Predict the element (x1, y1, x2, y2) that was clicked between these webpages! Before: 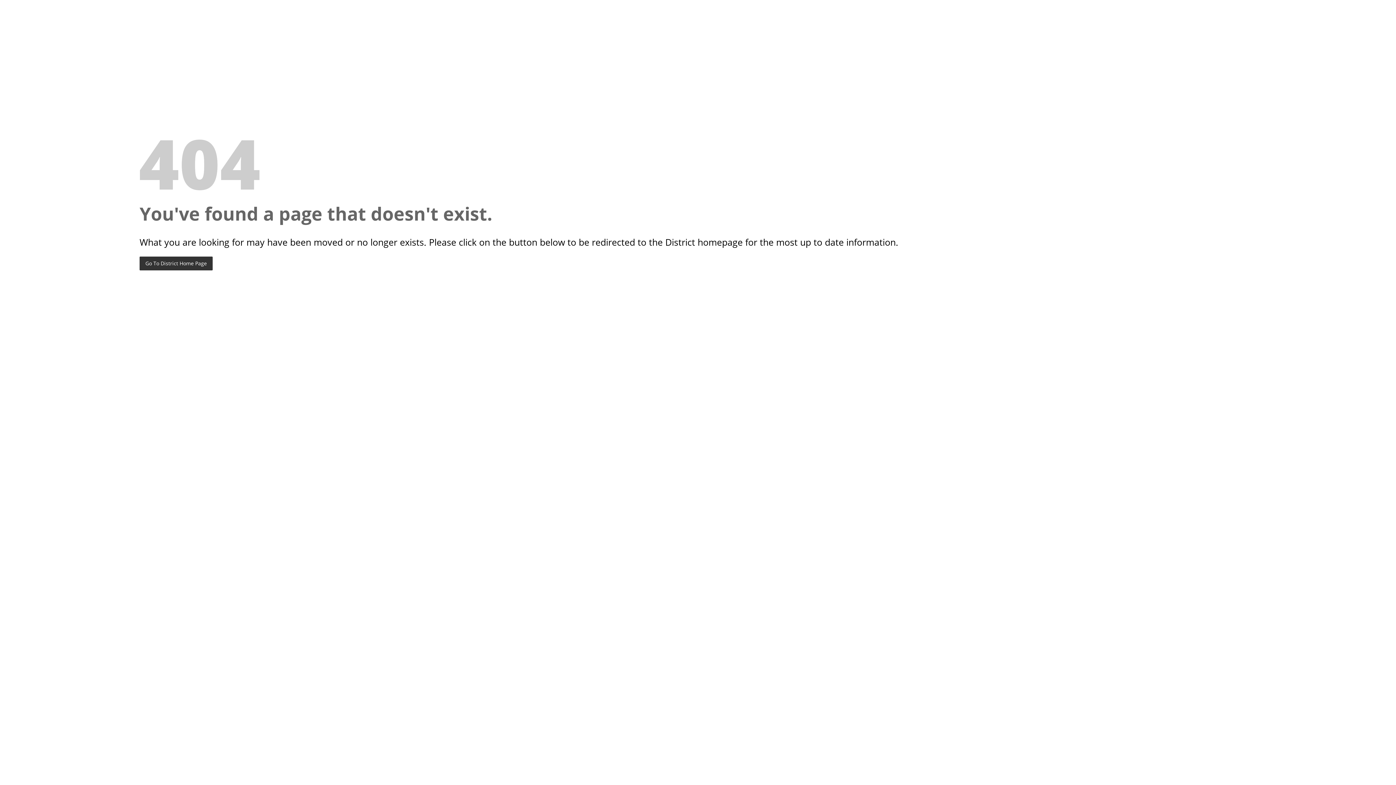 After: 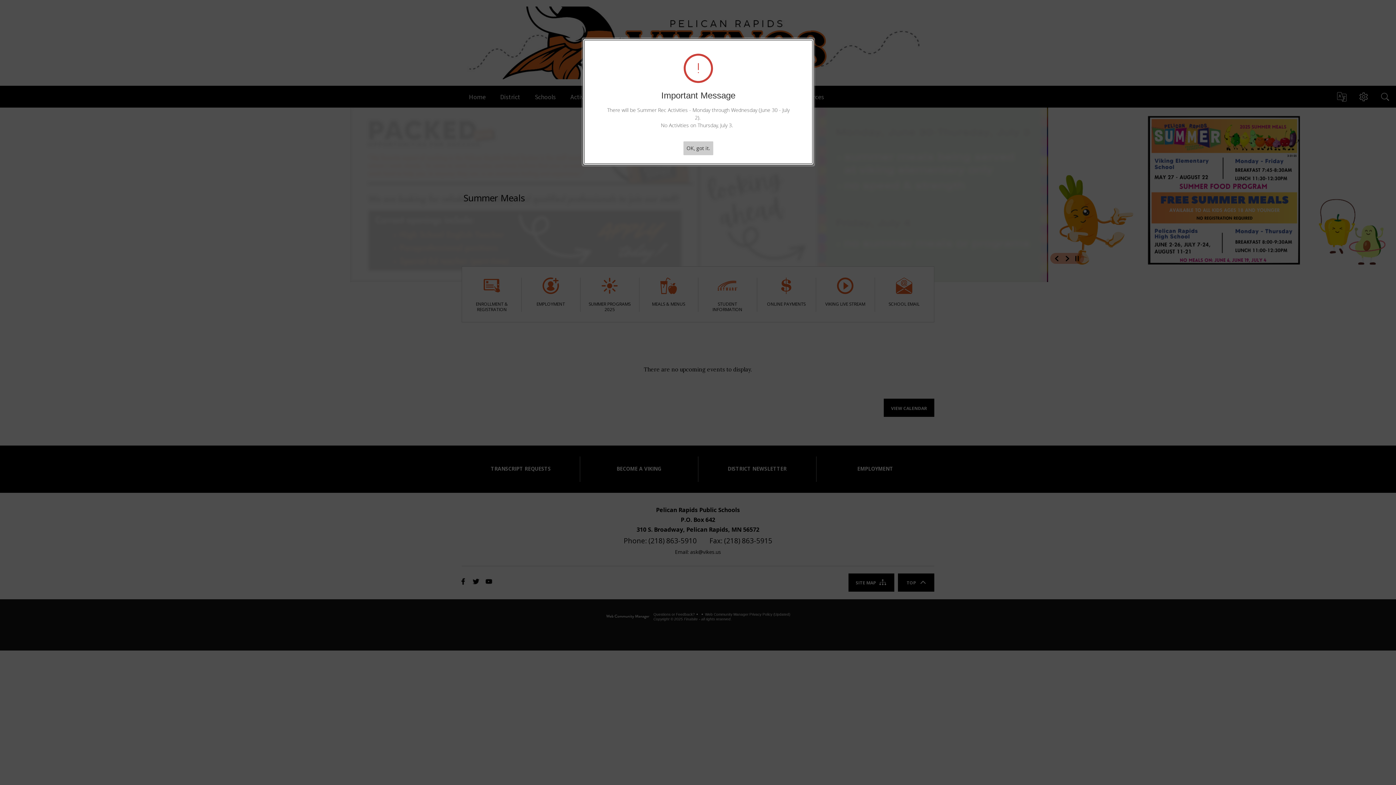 Action: bbox: (139, 256, 212, 270) label: Go To District Home Page